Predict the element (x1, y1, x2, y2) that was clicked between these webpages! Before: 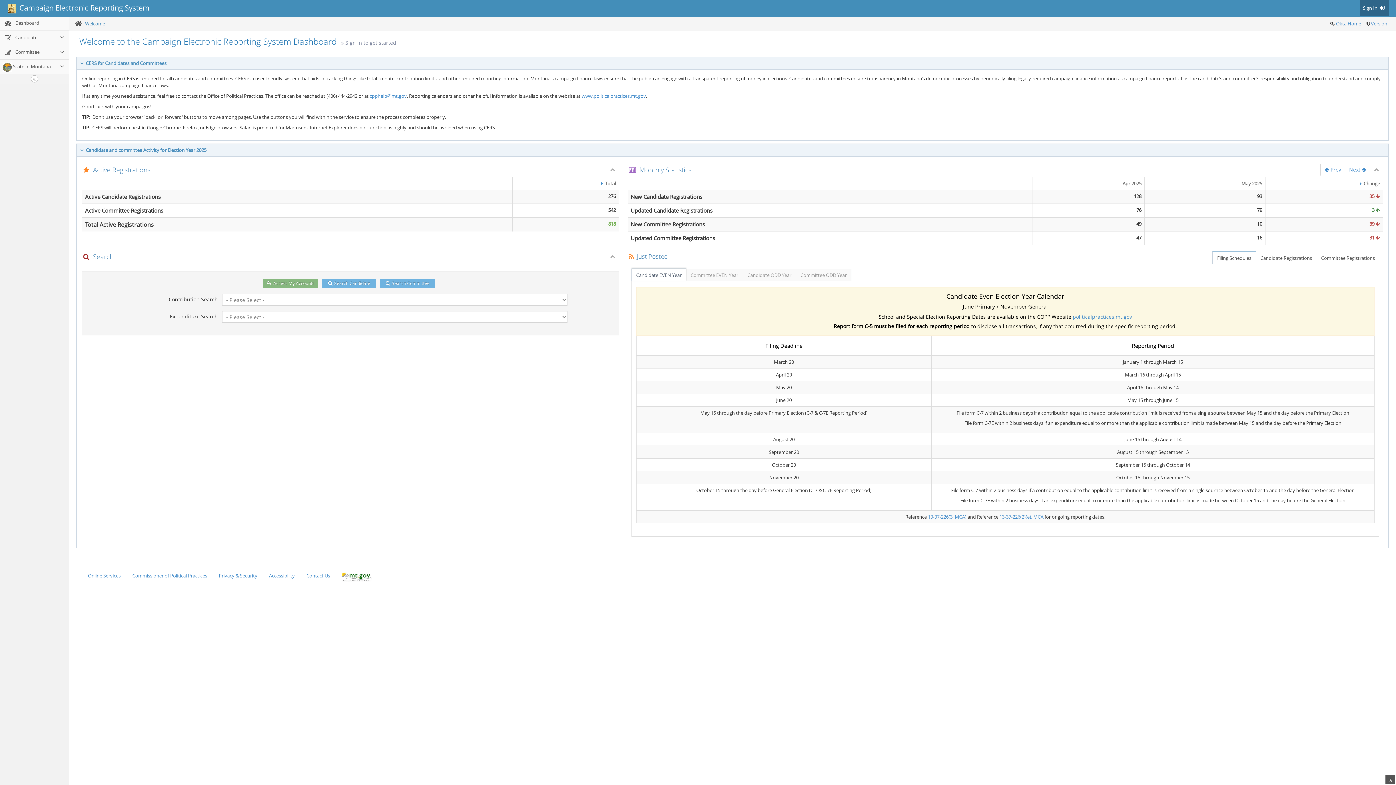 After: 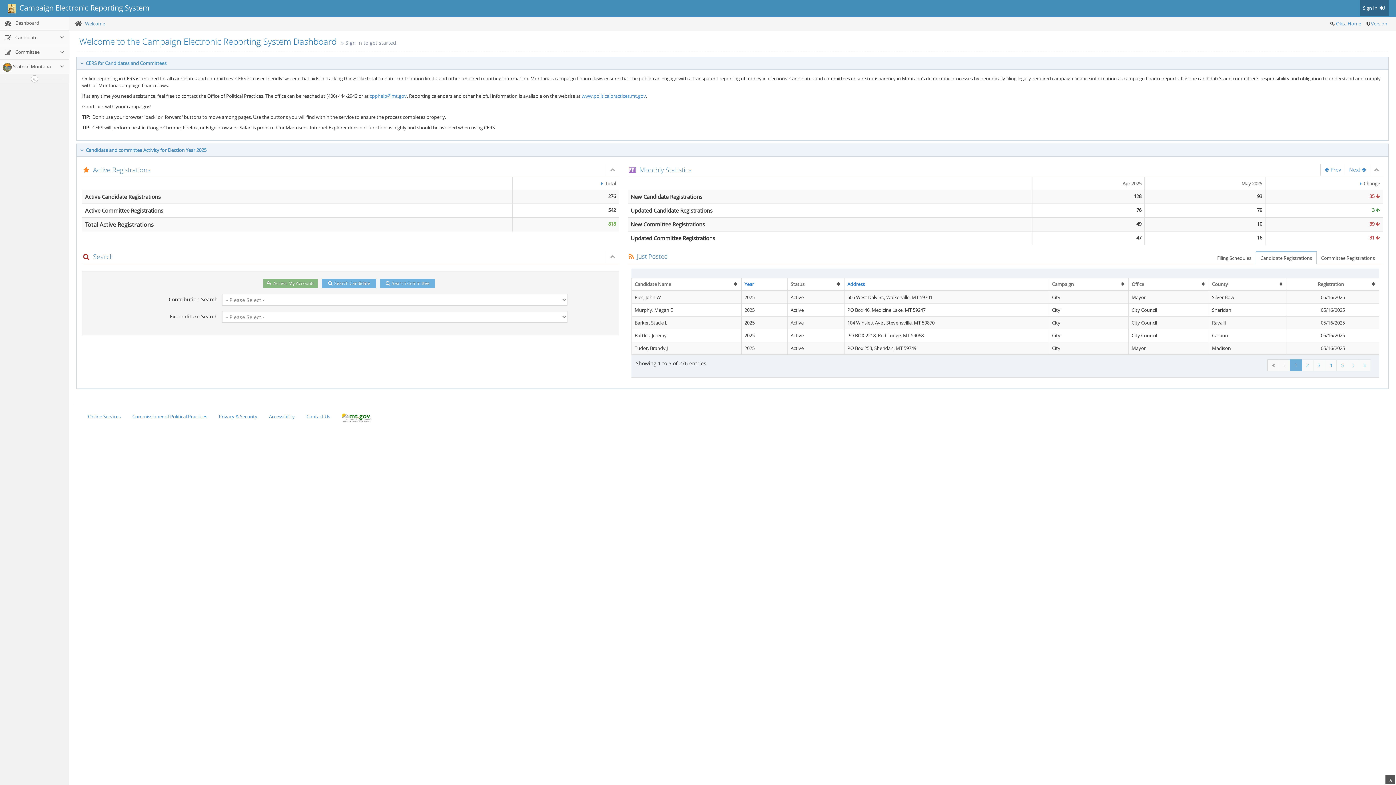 Action: label: Candidate Registrations bbox: (1255, 238, 1317, 250)